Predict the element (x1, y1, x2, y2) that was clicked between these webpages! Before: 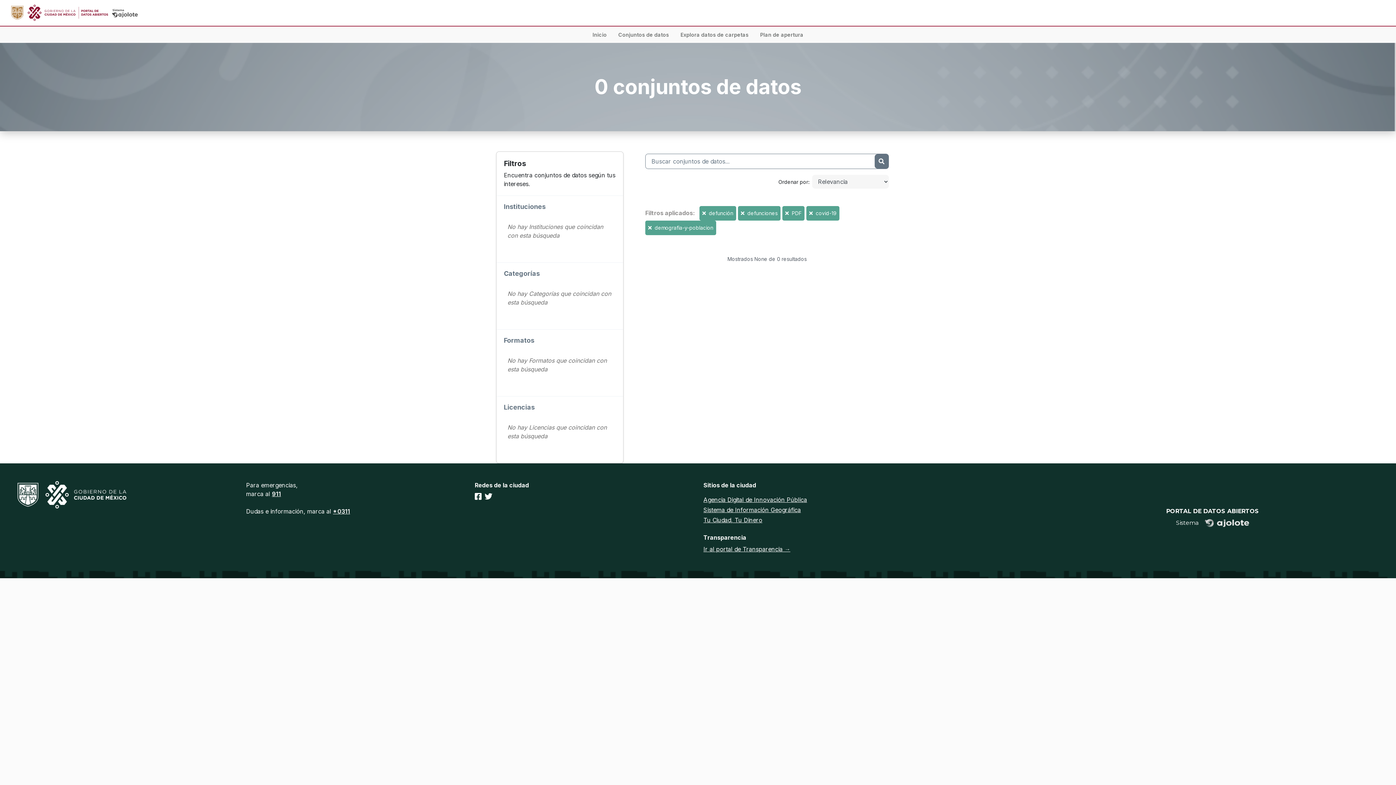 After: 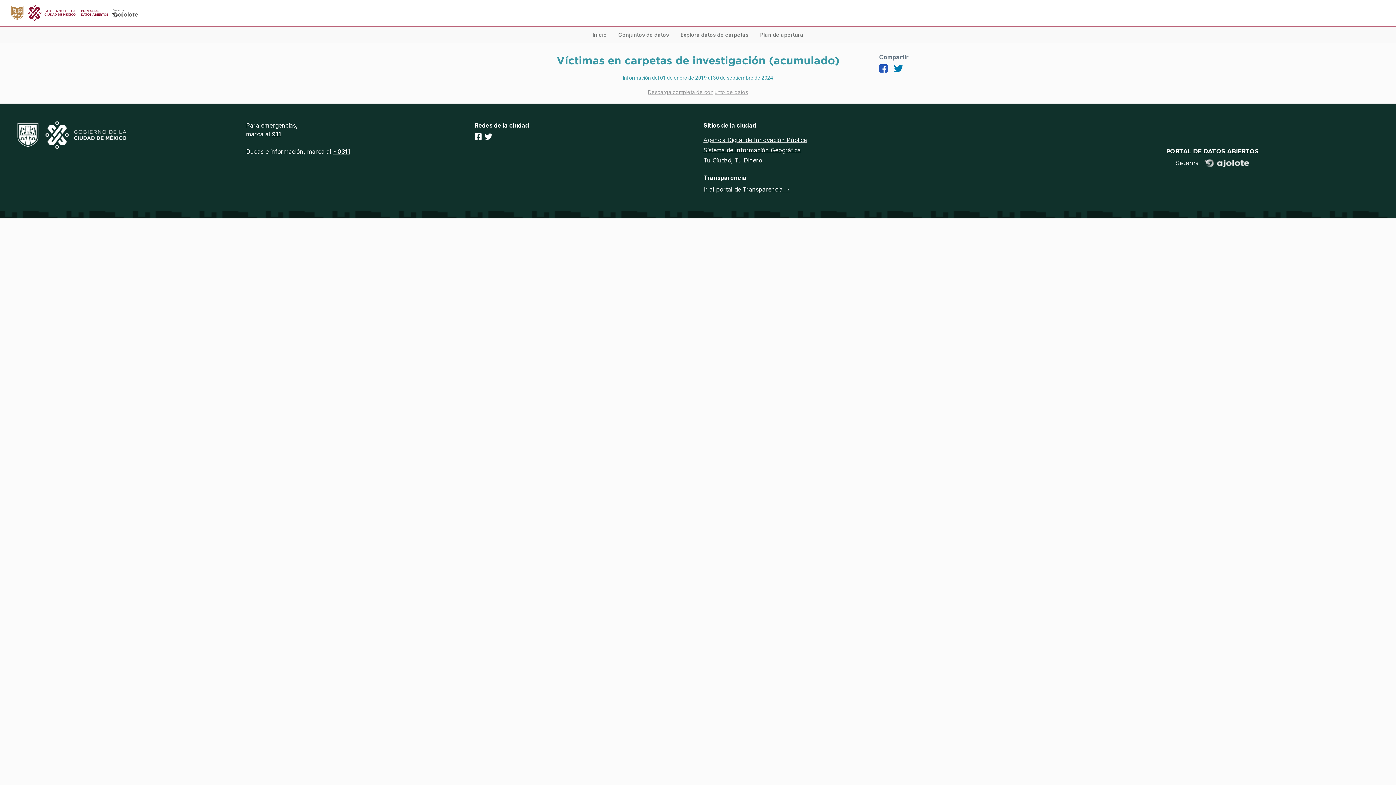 Action: bbox: (677, 26, 751, 42) label: Explora datos de carpetas